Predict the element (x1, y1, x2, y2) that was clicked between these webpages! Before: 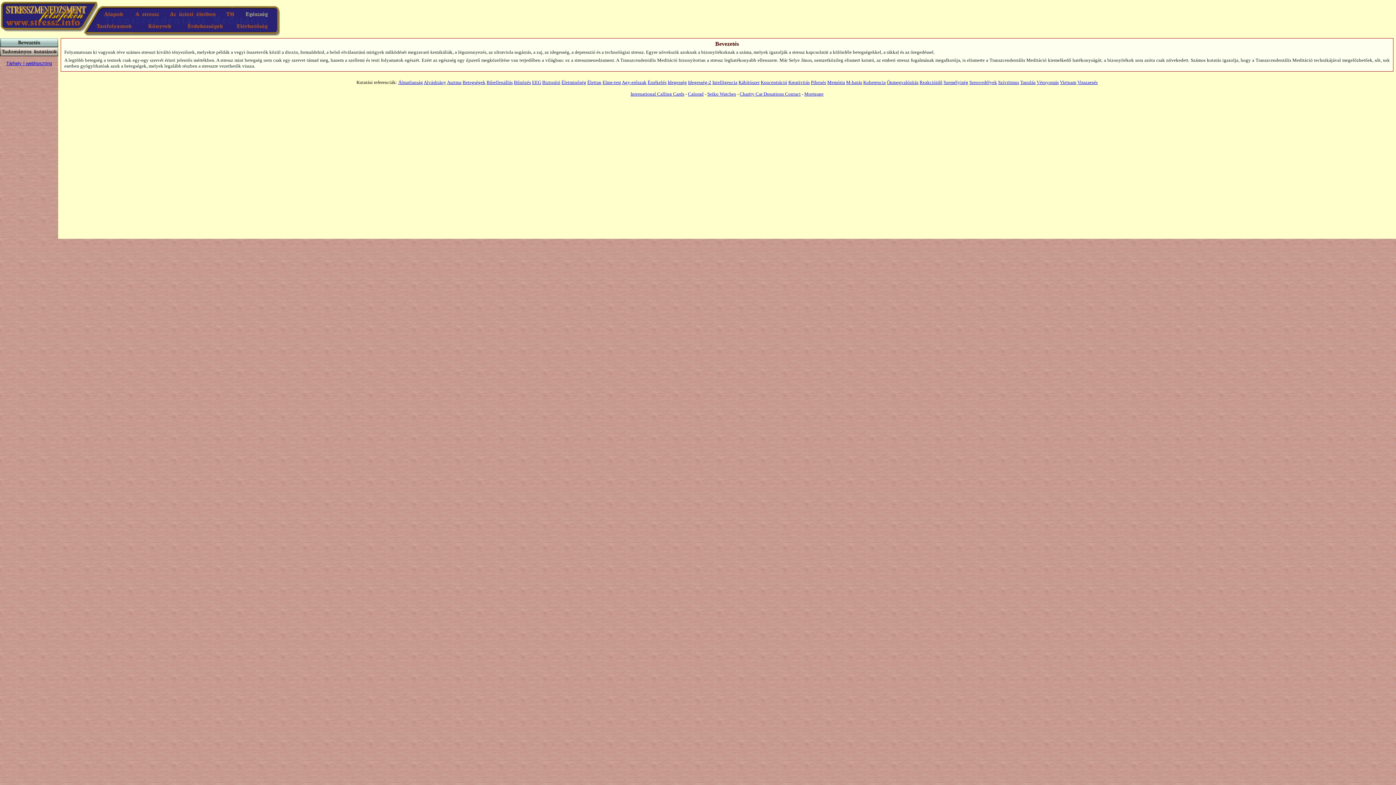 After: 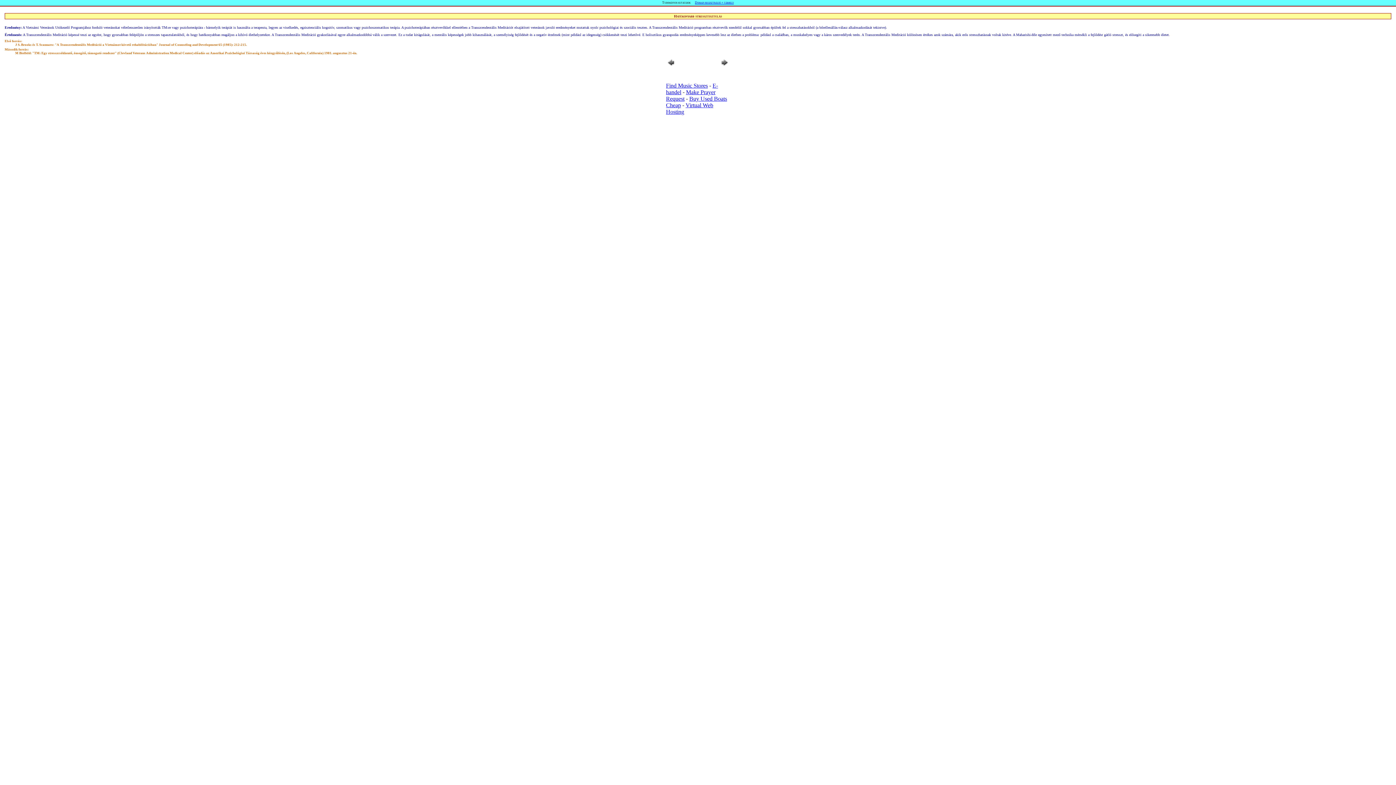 Action: bbox: (1060, 79, 1076, 85) label: Vietnam